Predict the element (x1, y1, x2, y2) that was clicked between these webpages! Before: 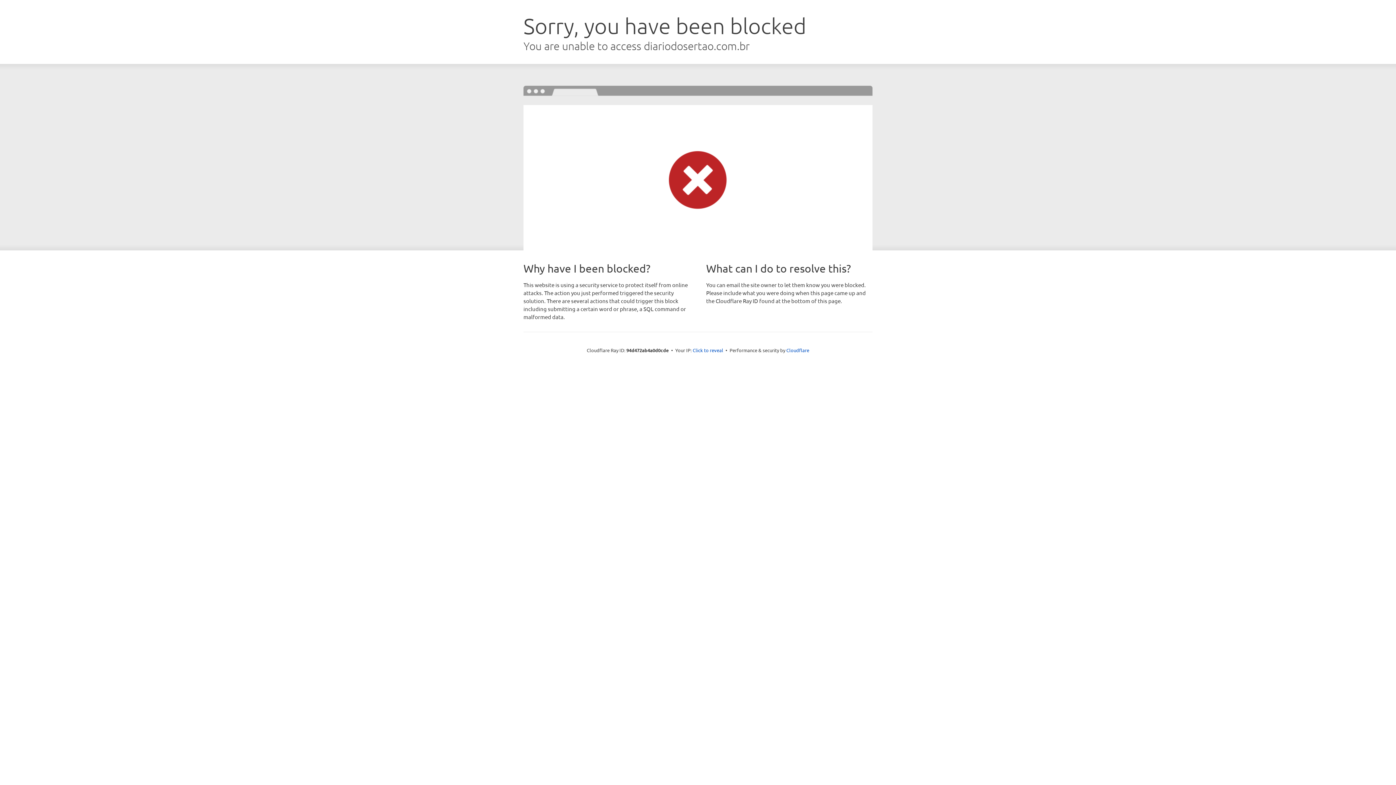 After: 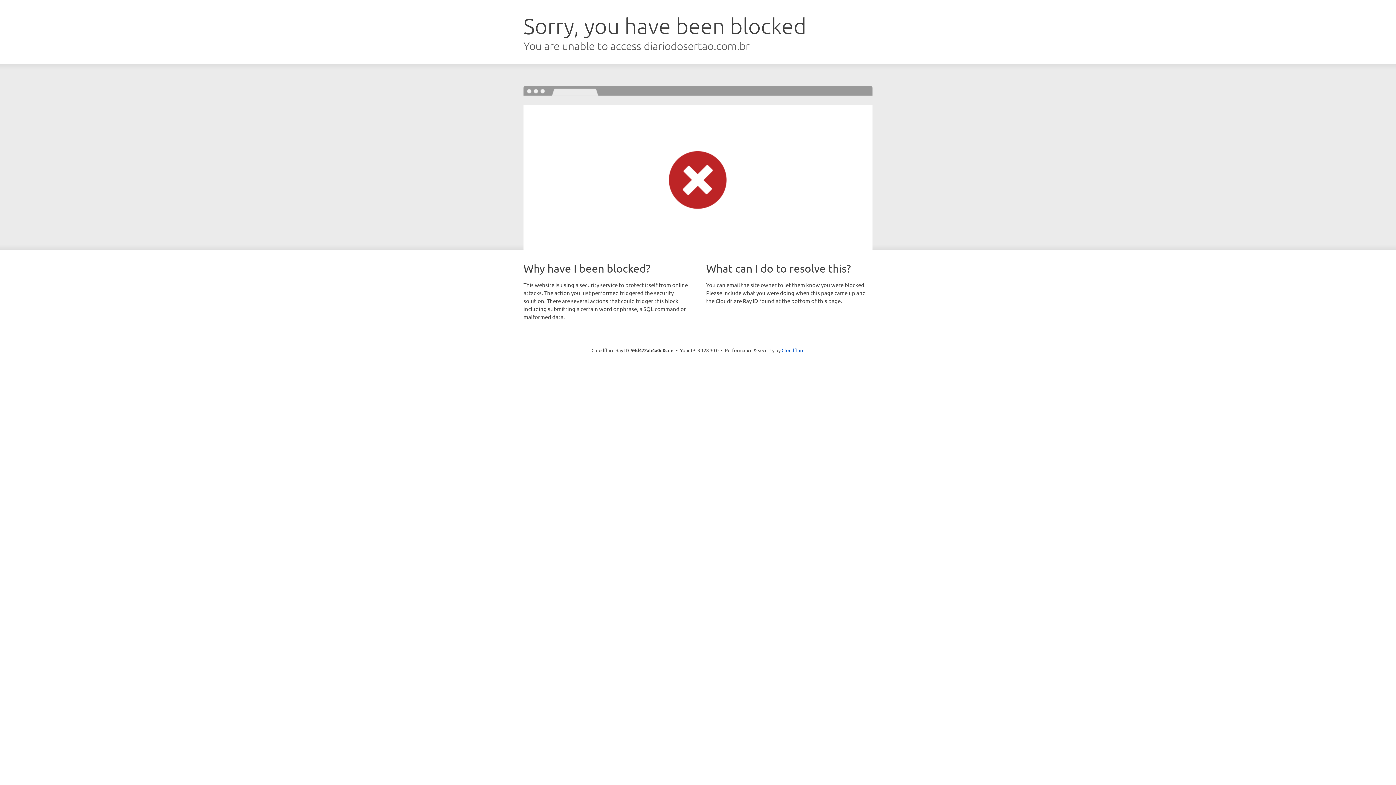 Action: label: Click to reveal bbox: (692, 346, 723, 353)